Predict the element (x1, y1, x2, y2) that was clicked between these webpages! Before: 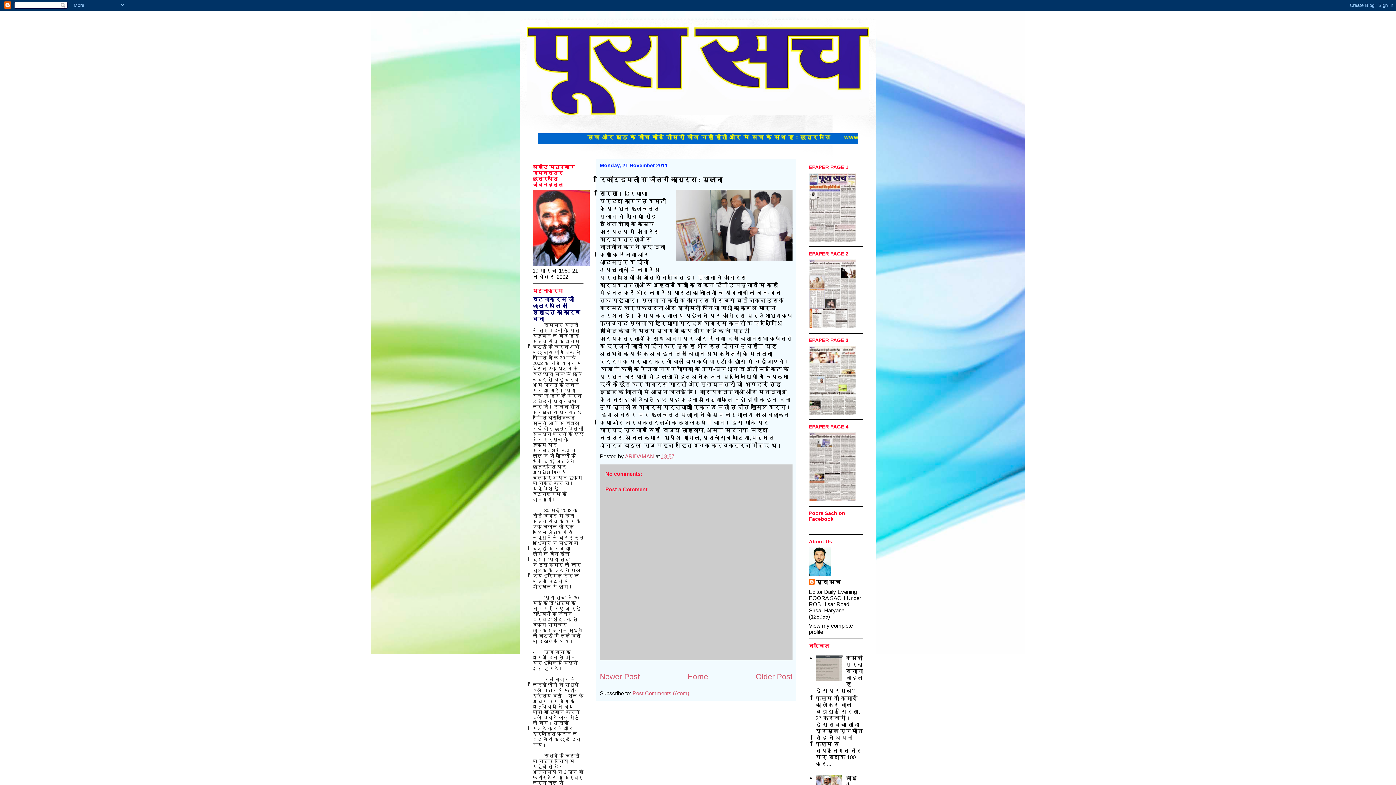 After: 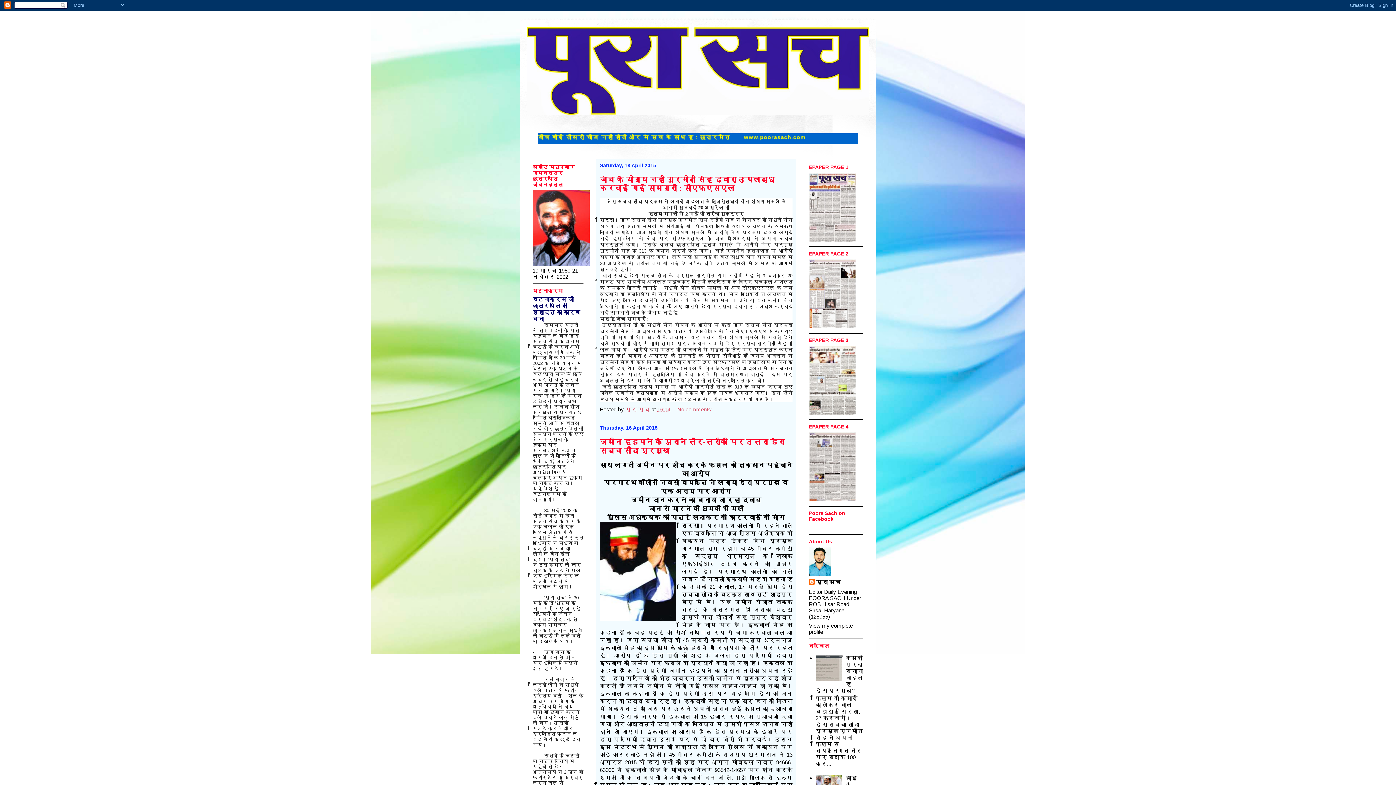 Action: bbox: (527, 27, 869, 114)